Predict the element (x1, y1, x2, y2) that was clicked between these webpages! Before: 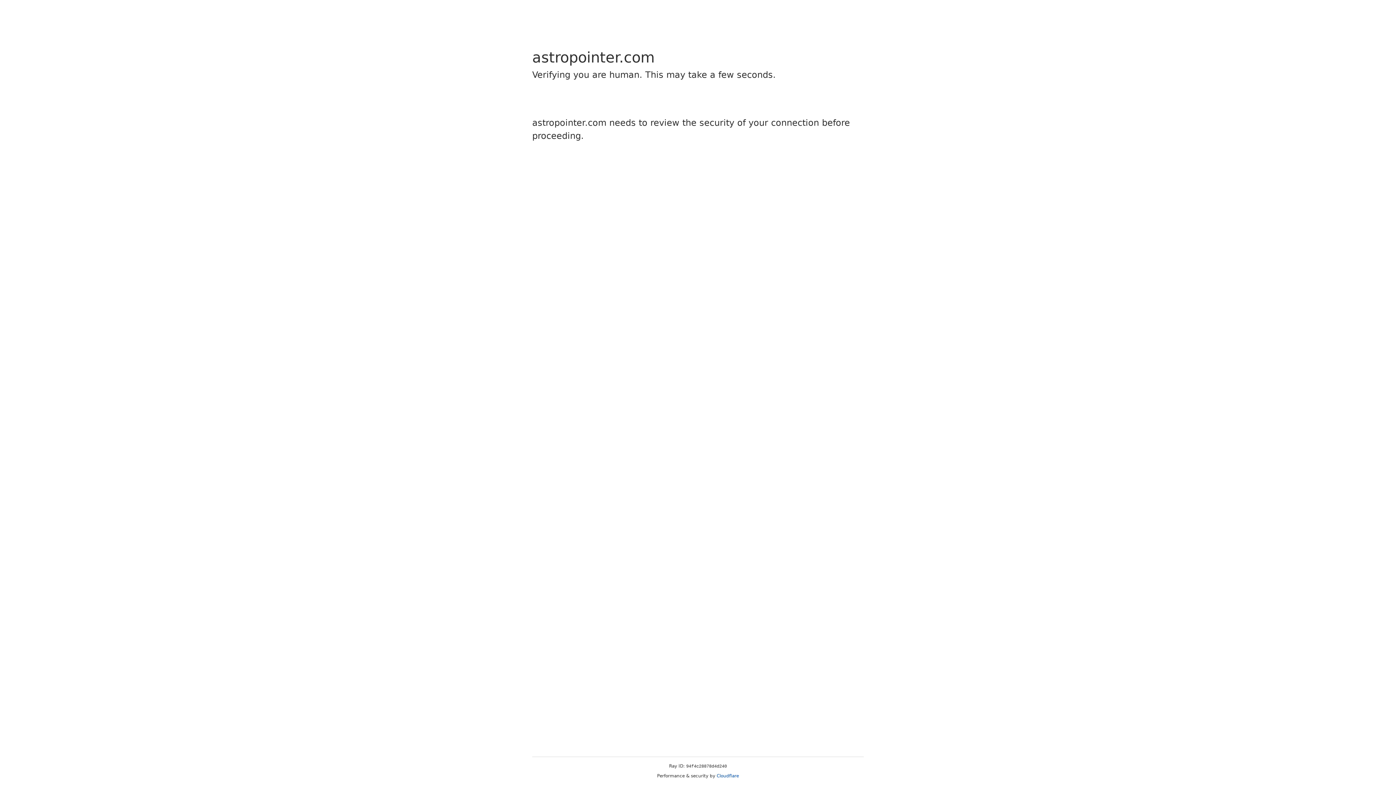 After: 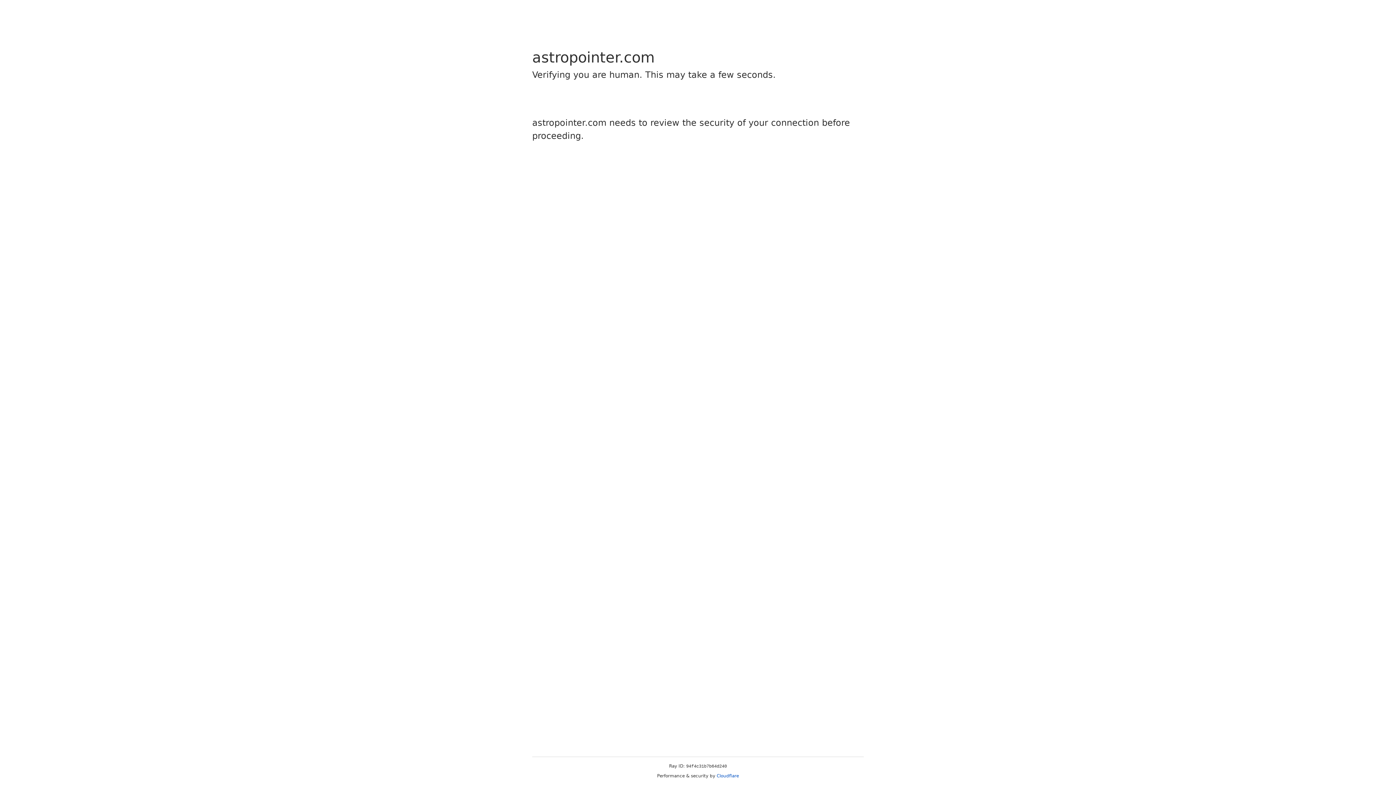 Action: bbox: (716, 773, 739, 778) label: Cloudflare